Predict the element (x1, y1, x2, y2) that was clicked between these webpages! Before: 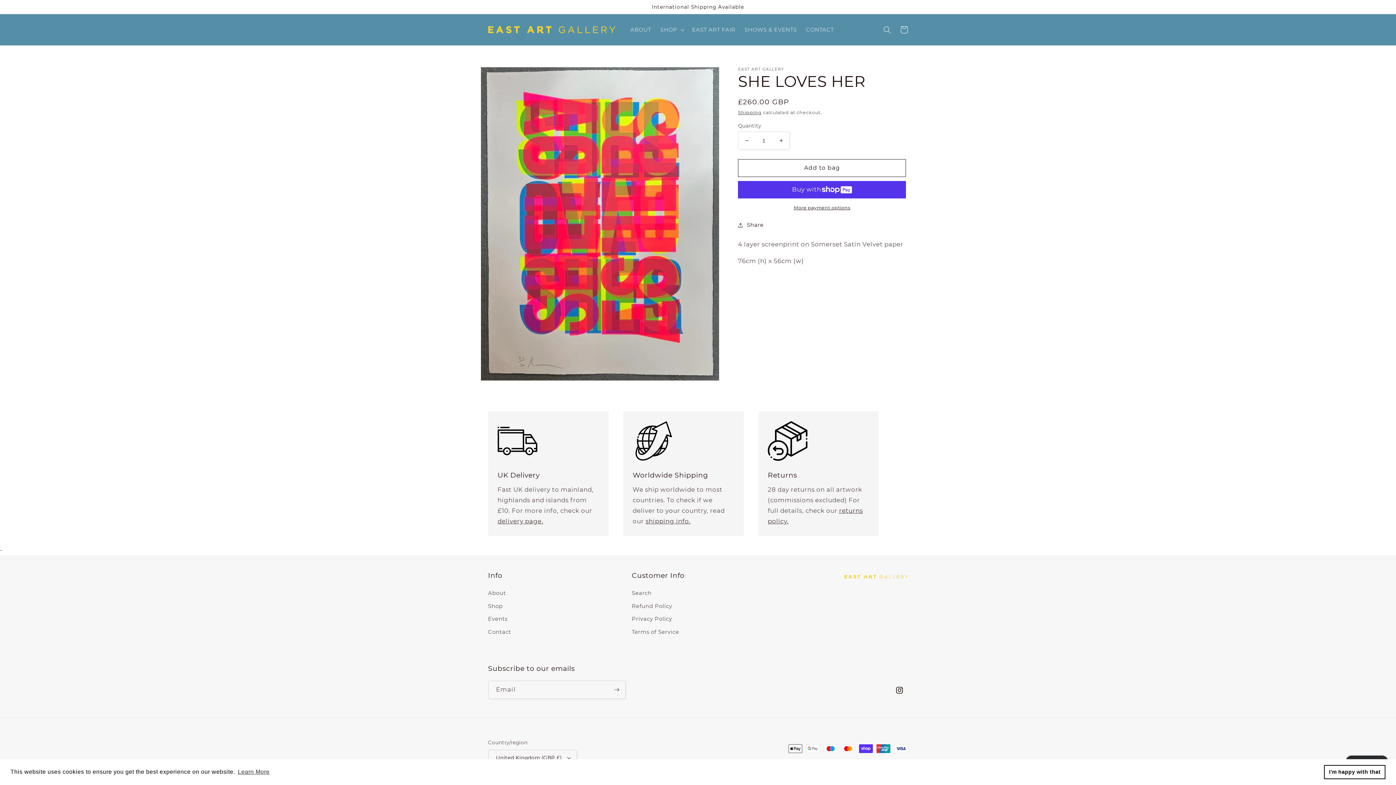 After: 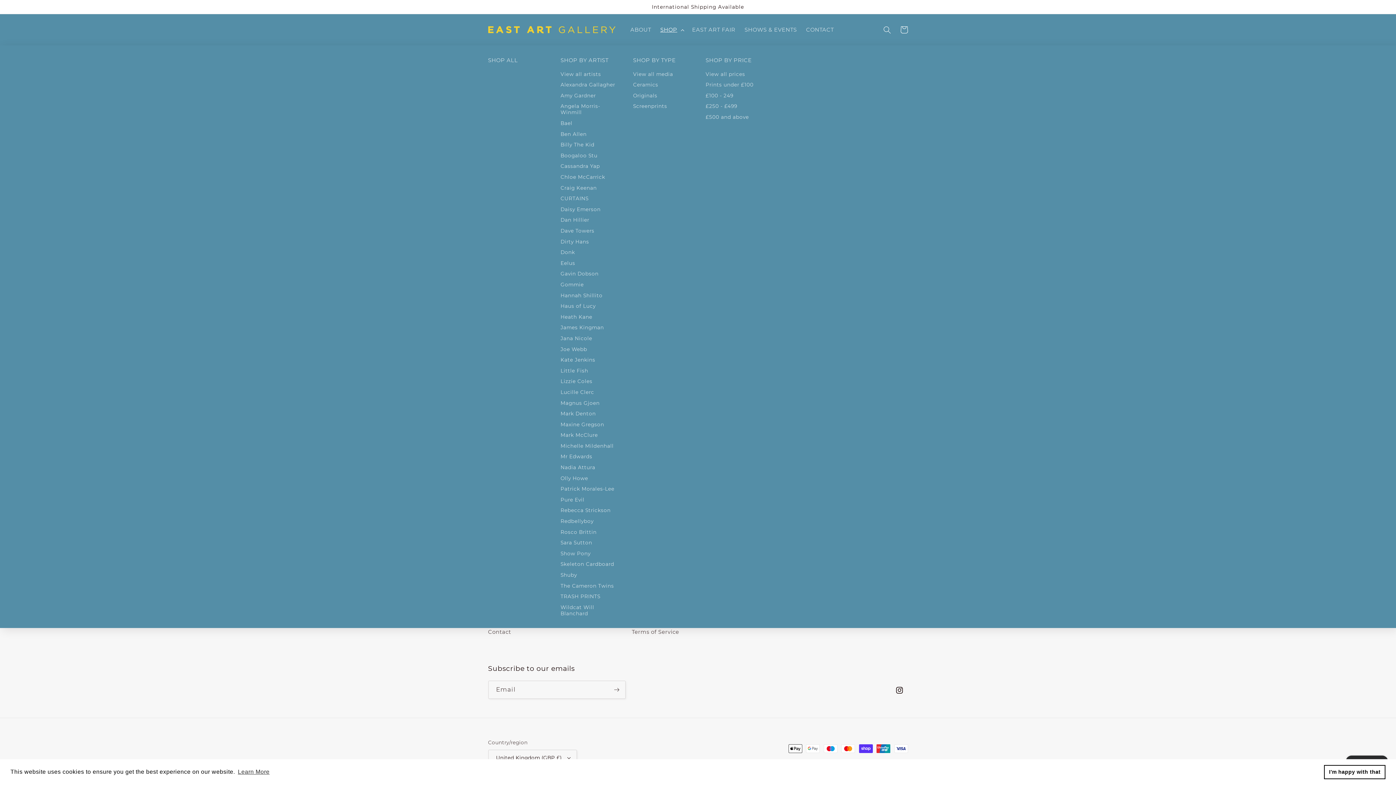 Action: bbox: (655, 22, 687, 37) label: SHOP